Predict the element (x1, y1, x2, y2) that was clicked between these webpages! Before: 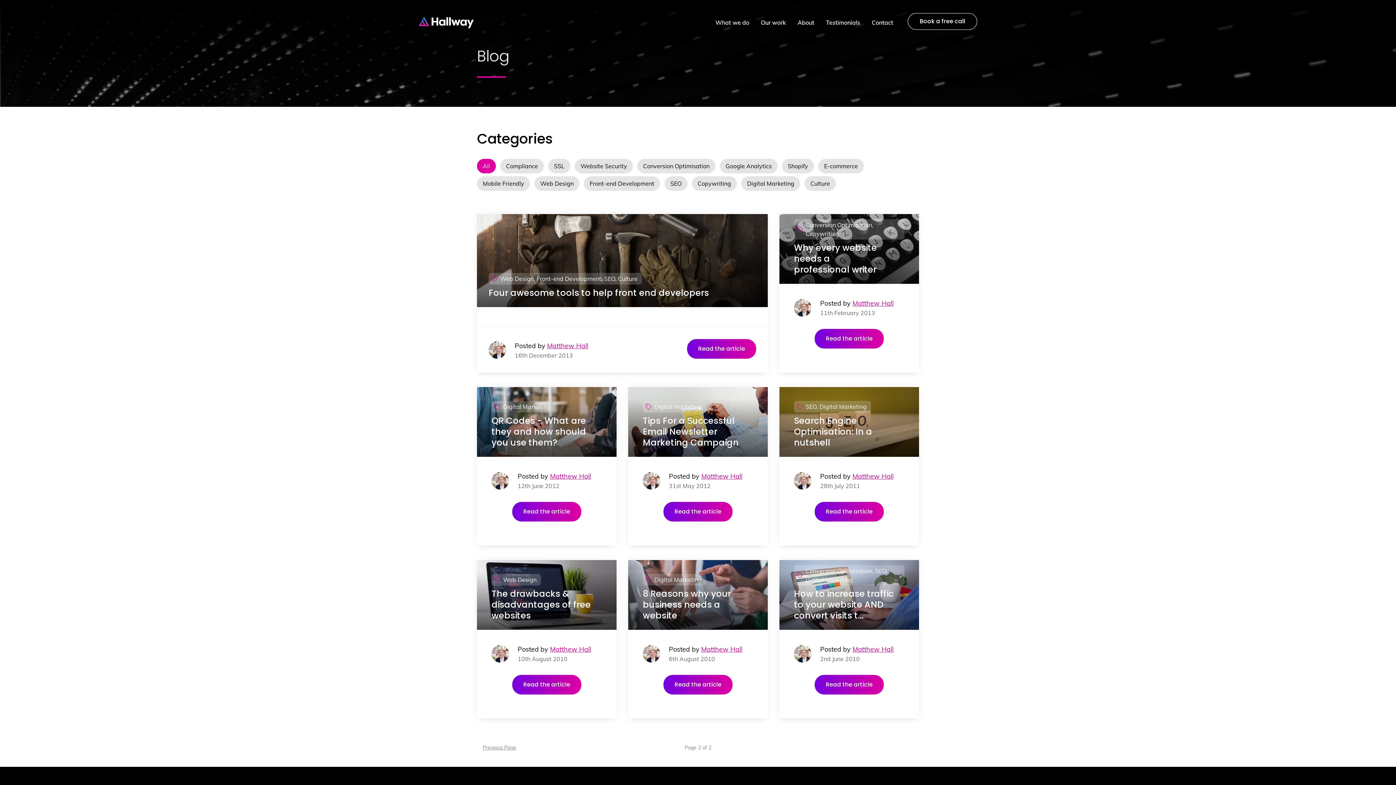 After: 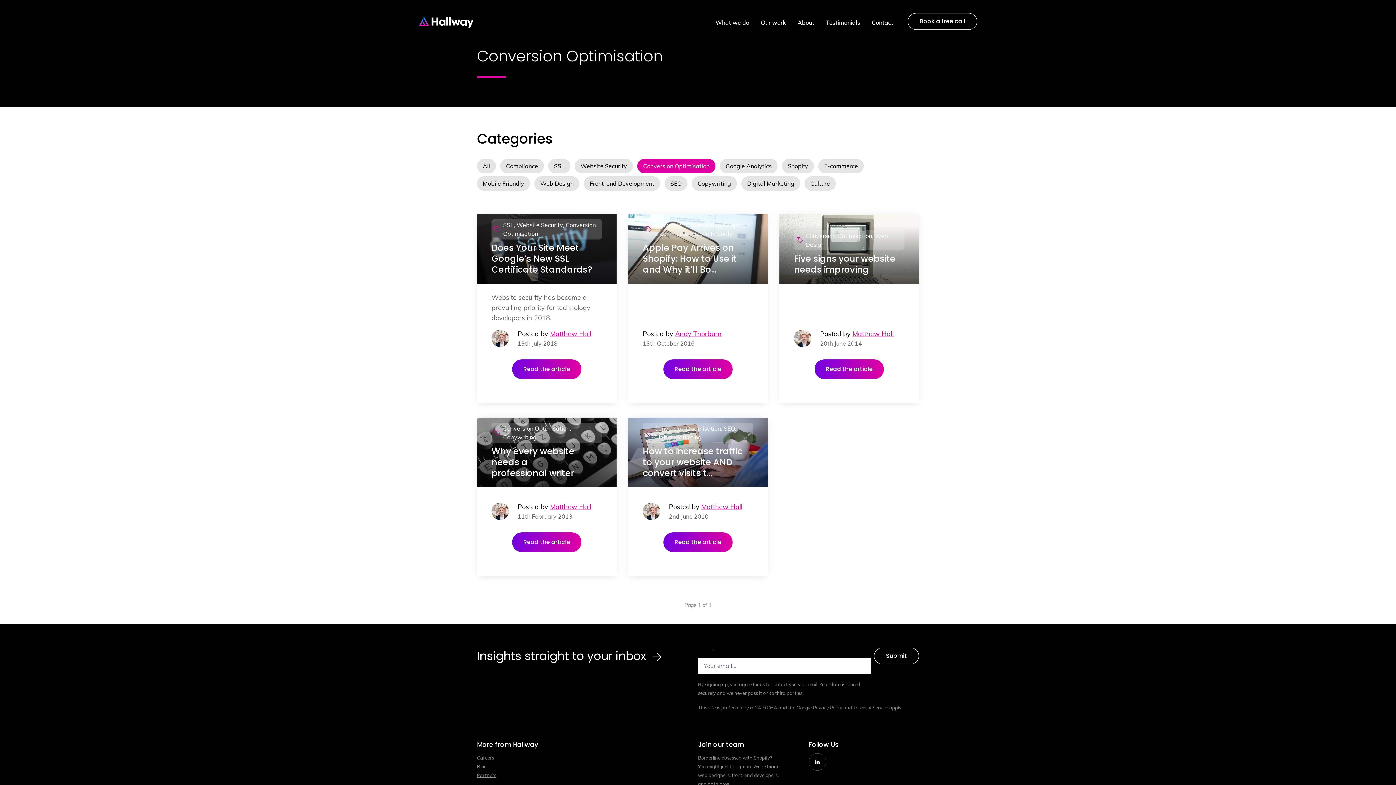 Action: bbox: (637, 158, 715, 173) label: Conversion Optimisation